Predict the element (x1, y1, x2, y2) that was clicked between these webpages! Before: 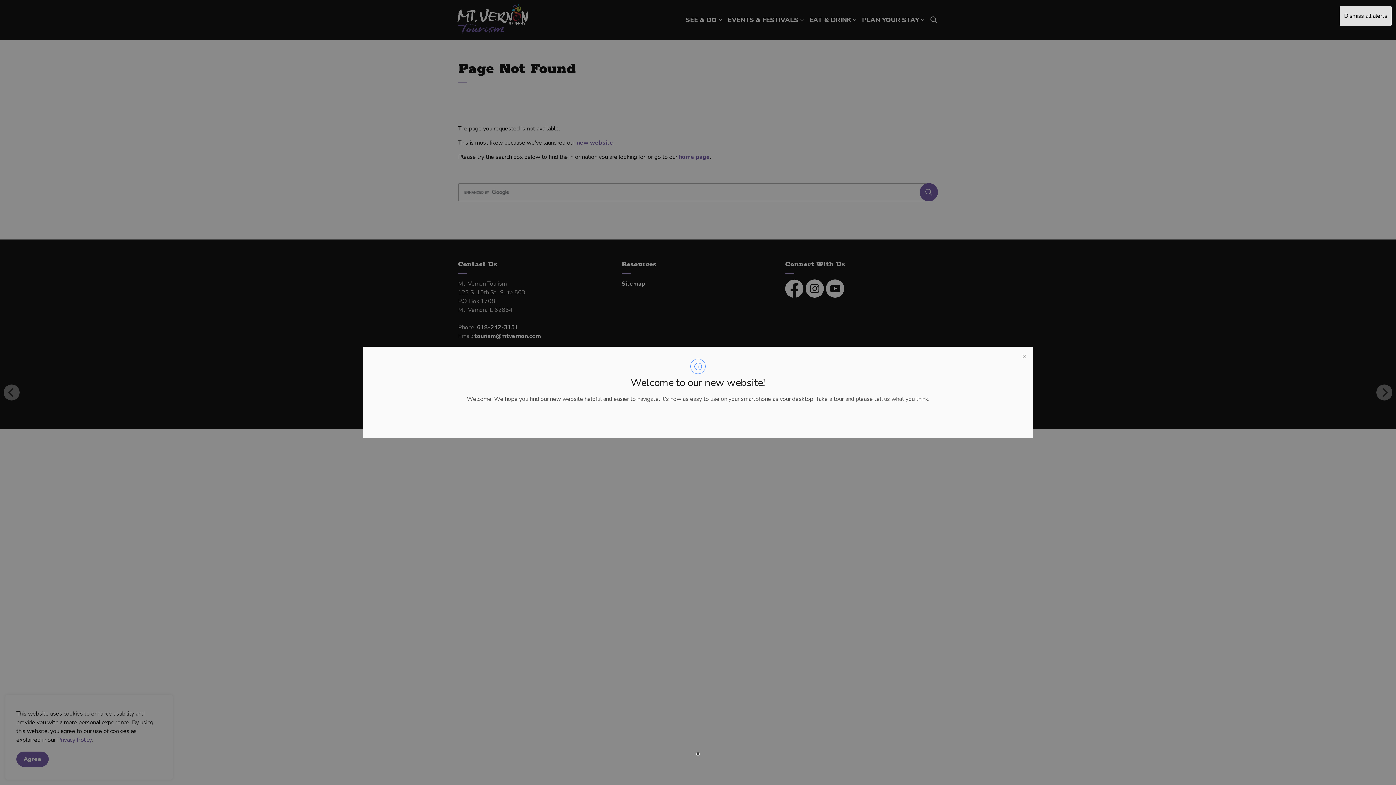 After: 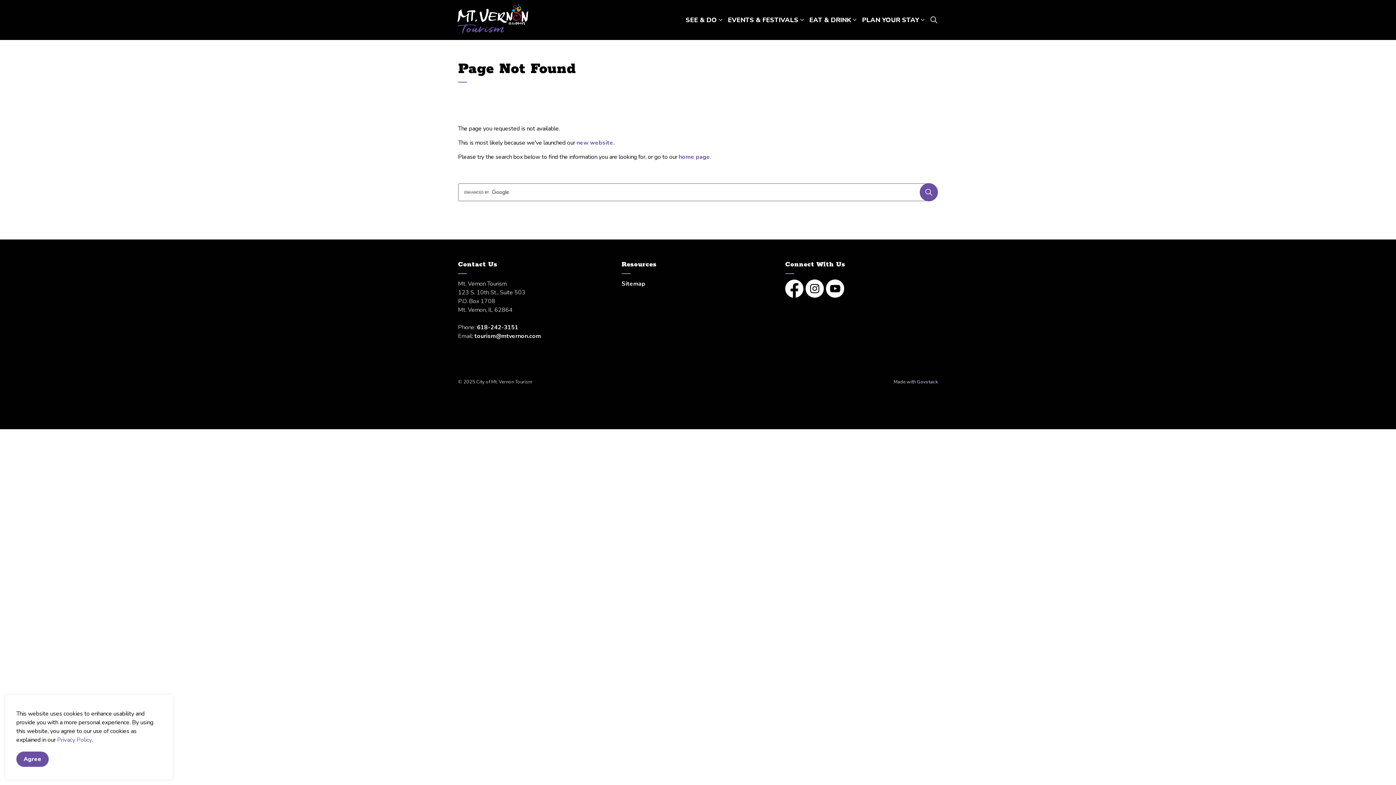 Action: label: Dismiss all alerts bbox: (1340, 5, 1392, 26)